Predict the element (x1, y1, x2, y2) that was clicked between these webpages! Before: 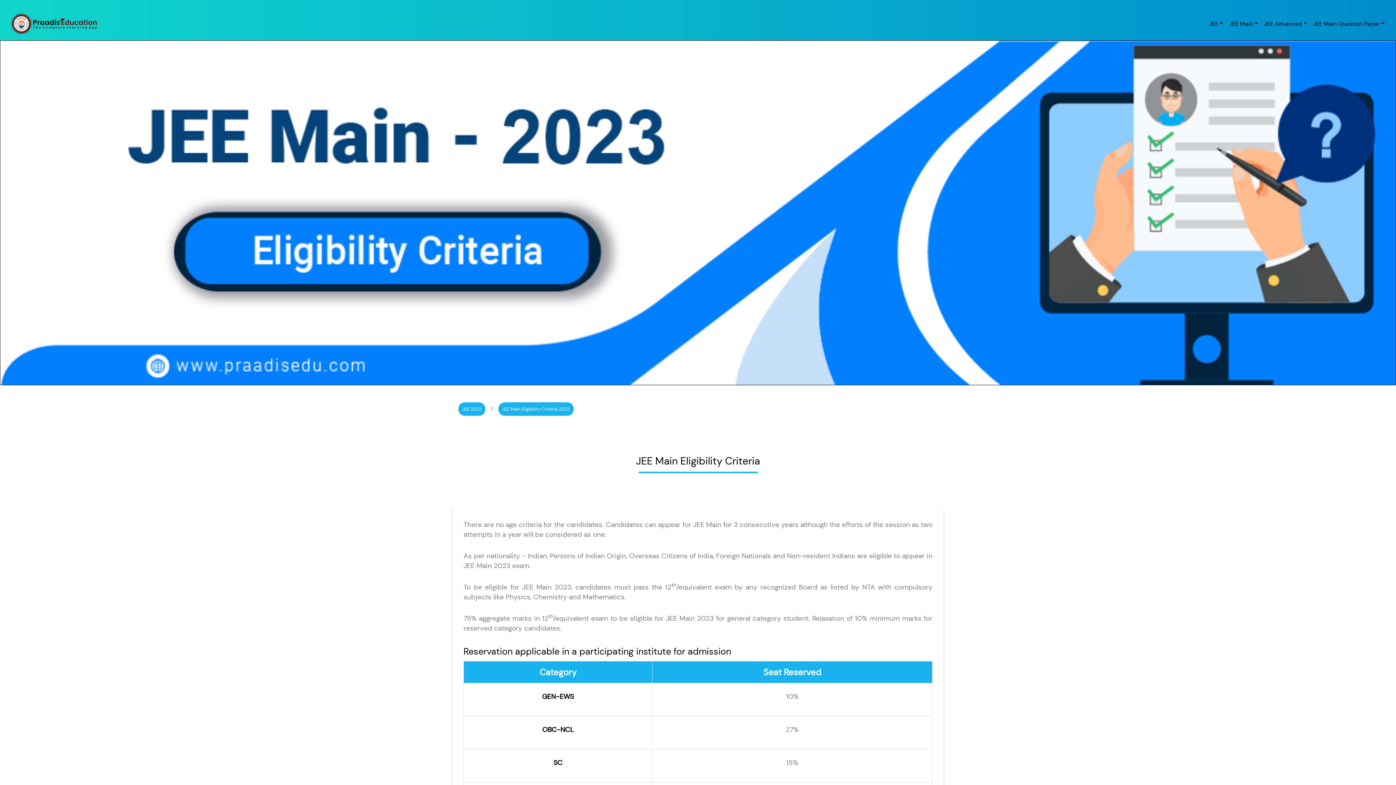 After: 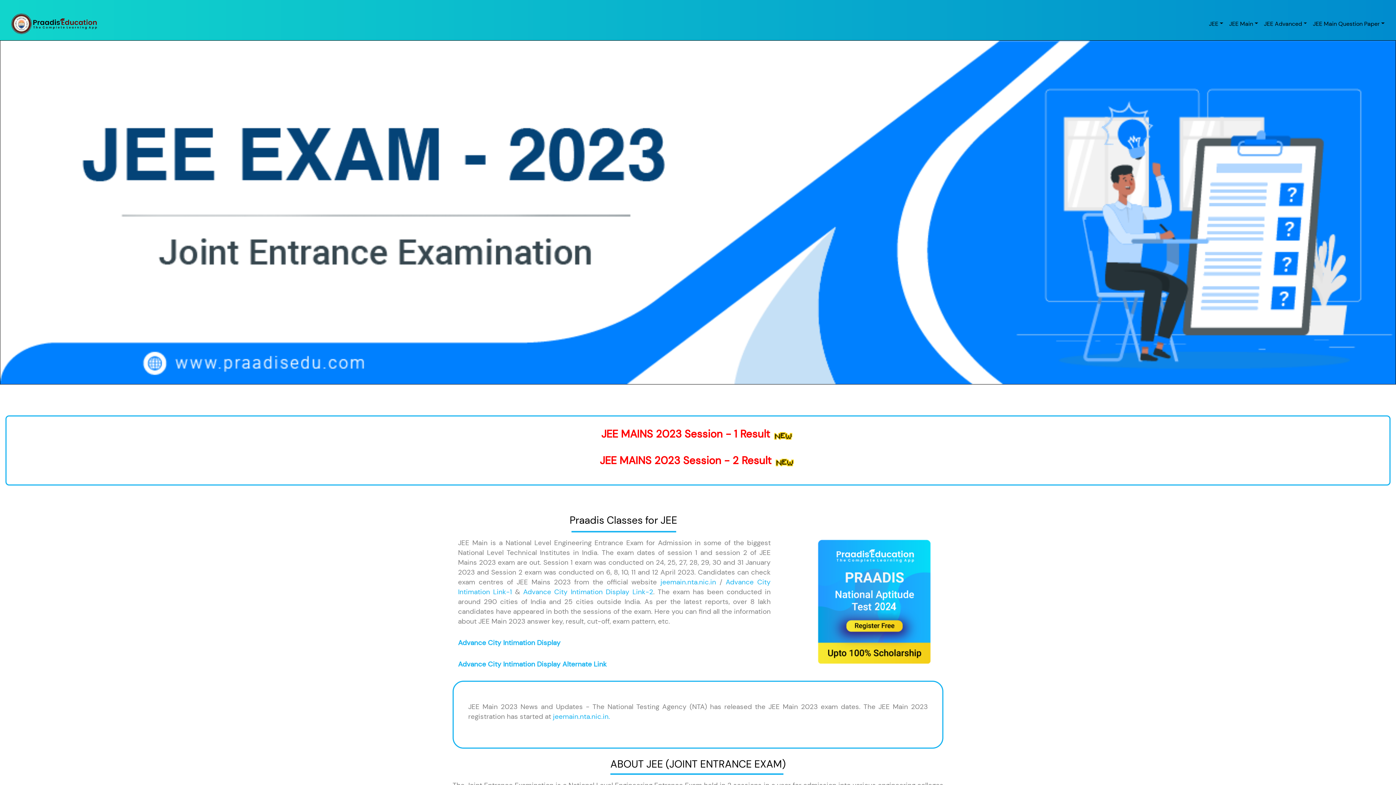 Action: label: JEE 2023 bbox: (458, 404, 485, 413)